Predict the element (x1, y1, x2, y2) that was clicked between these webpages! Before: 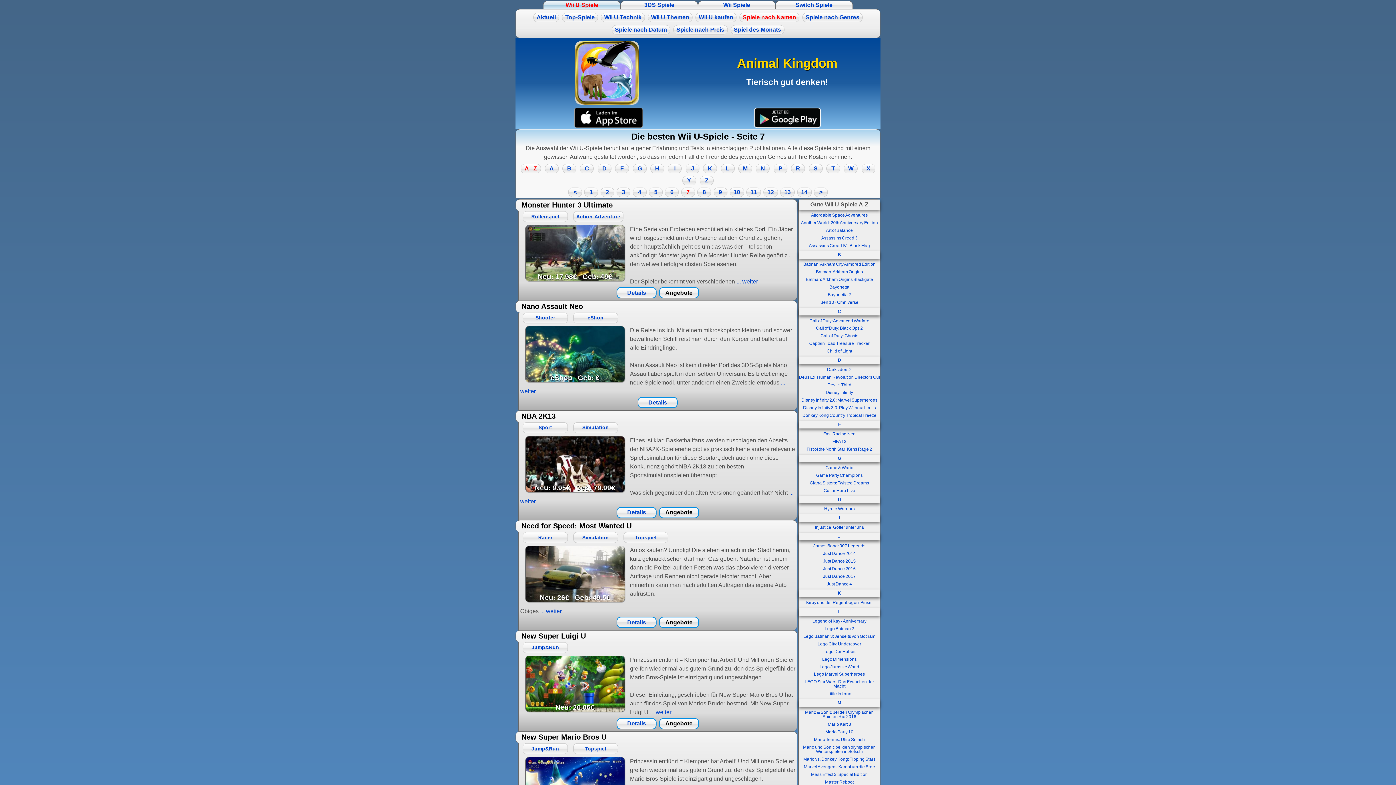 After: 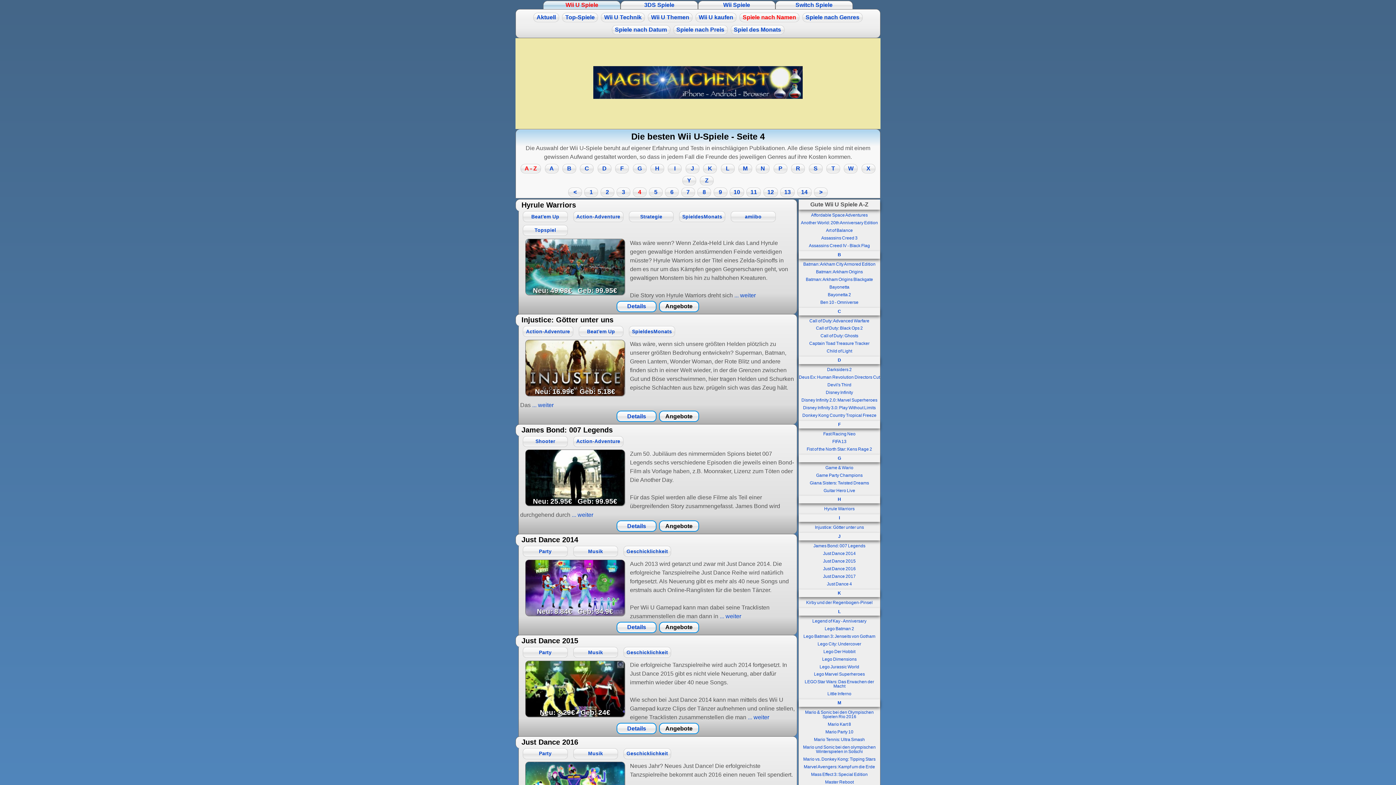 Action: label: 4 bbox: (632, 187, 646, 197)